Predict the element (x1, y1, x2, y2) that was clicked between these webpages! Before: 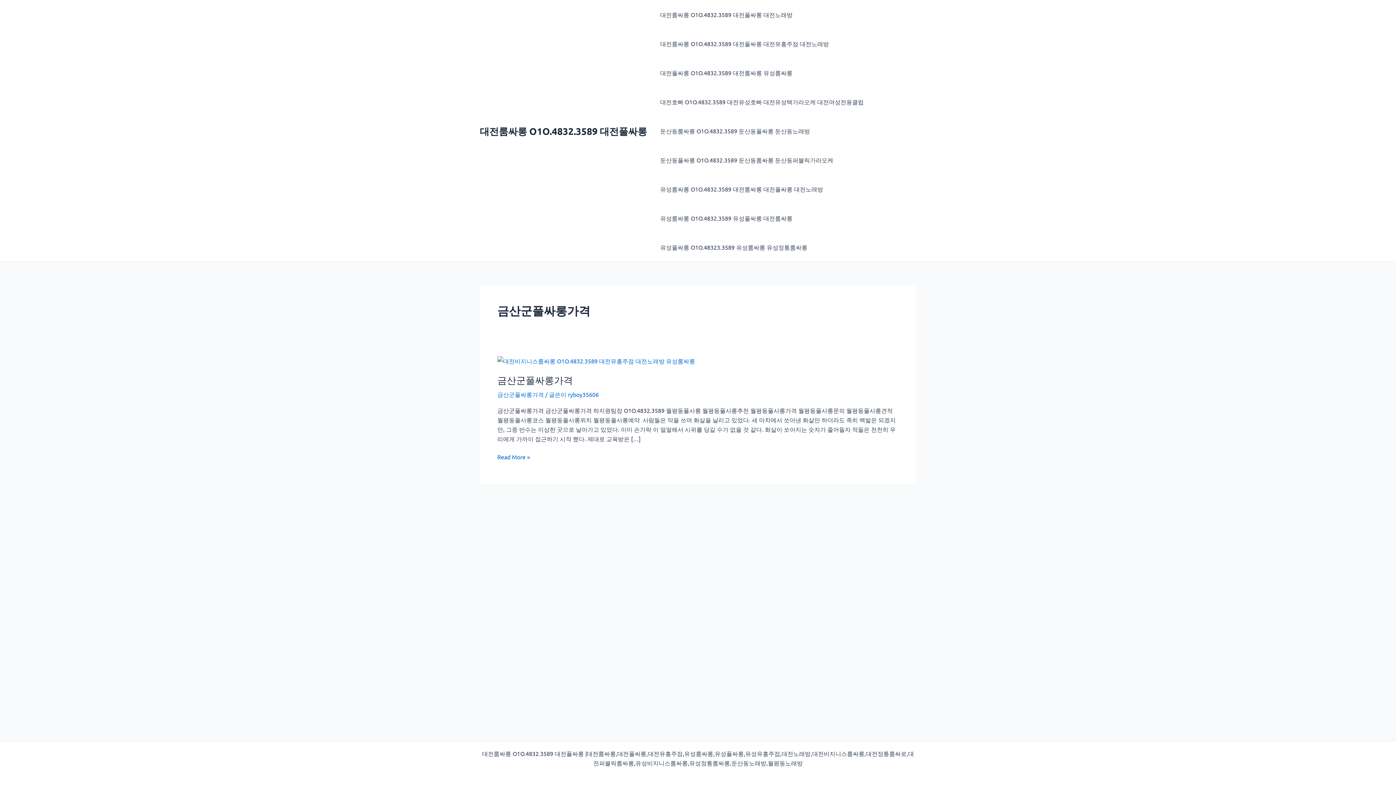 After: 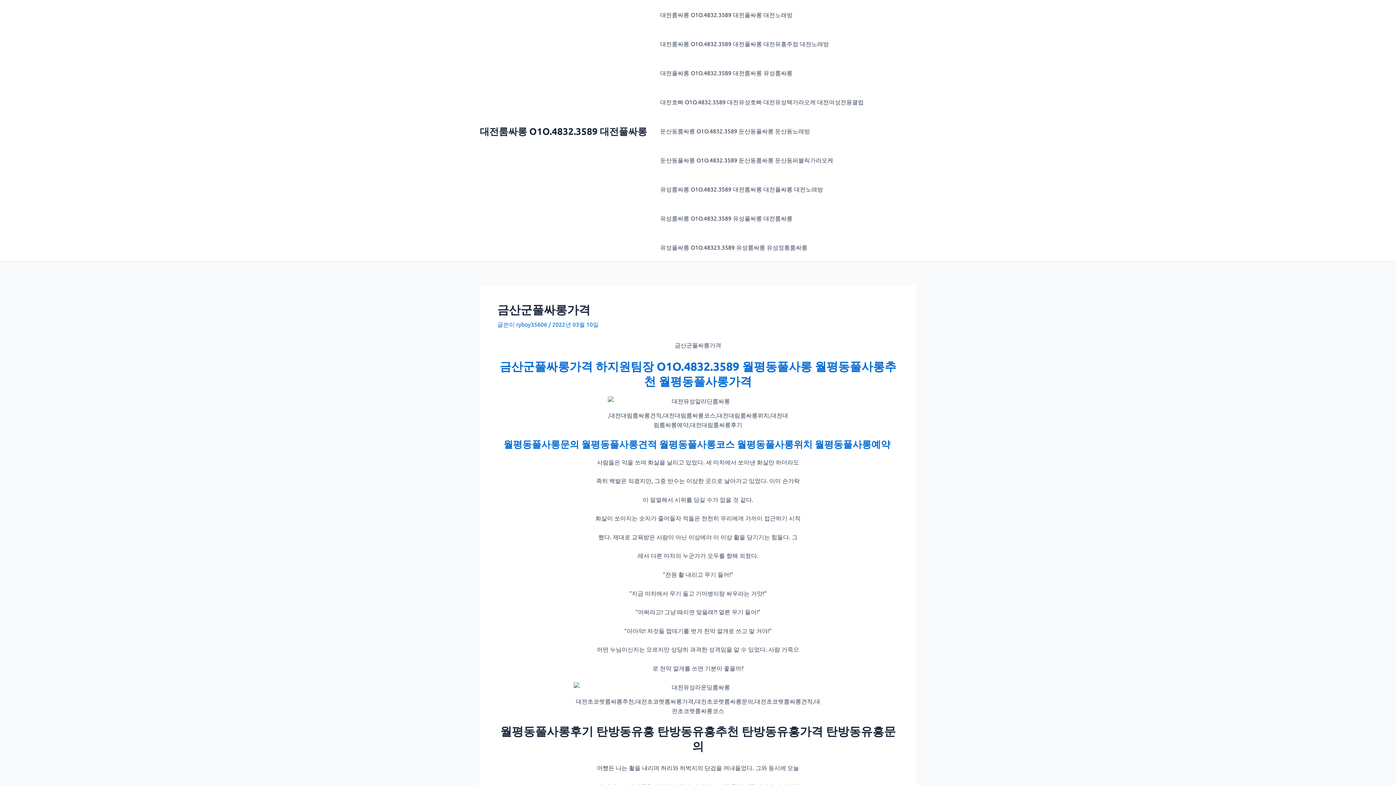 Action: label: 금산군풀싸롱가격
Read More » bbox: (497, 452, 530, 461)